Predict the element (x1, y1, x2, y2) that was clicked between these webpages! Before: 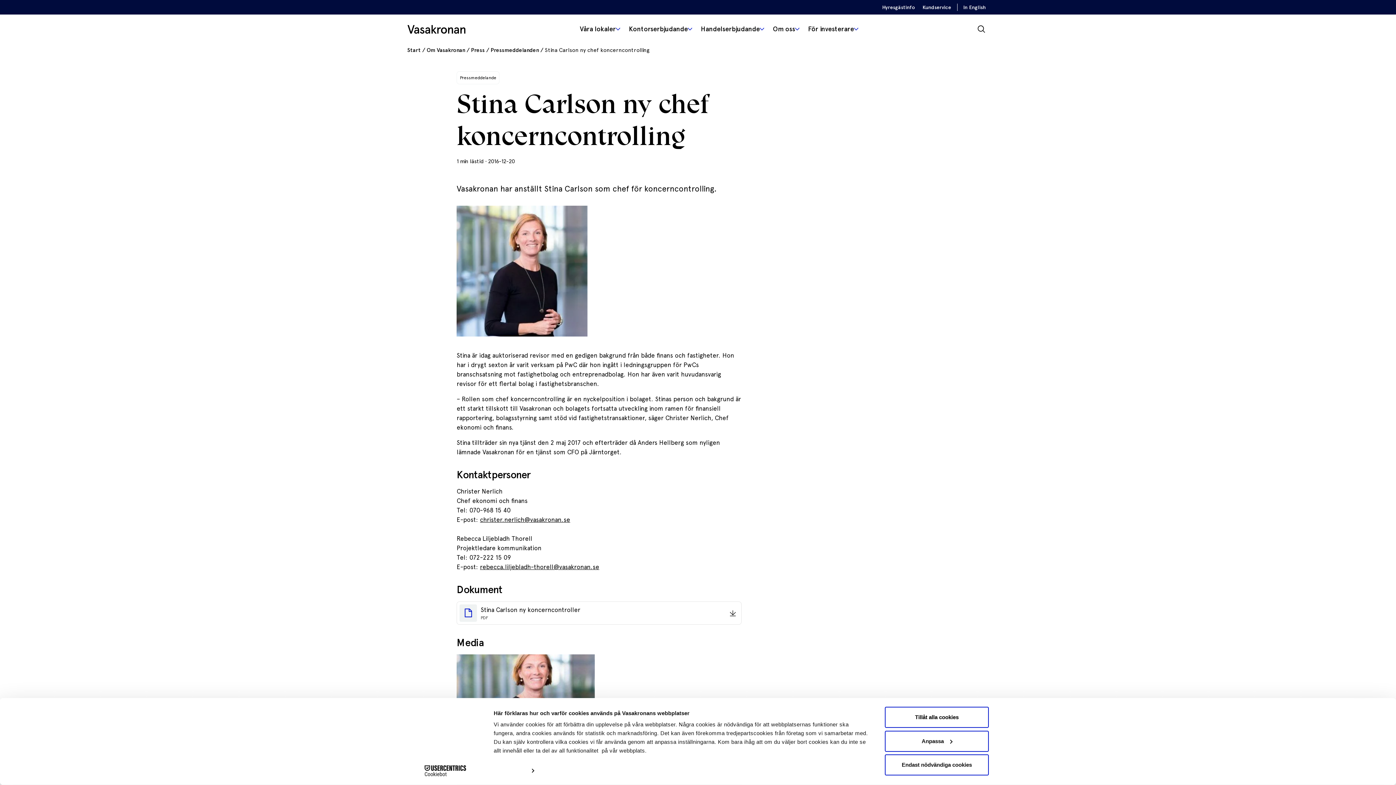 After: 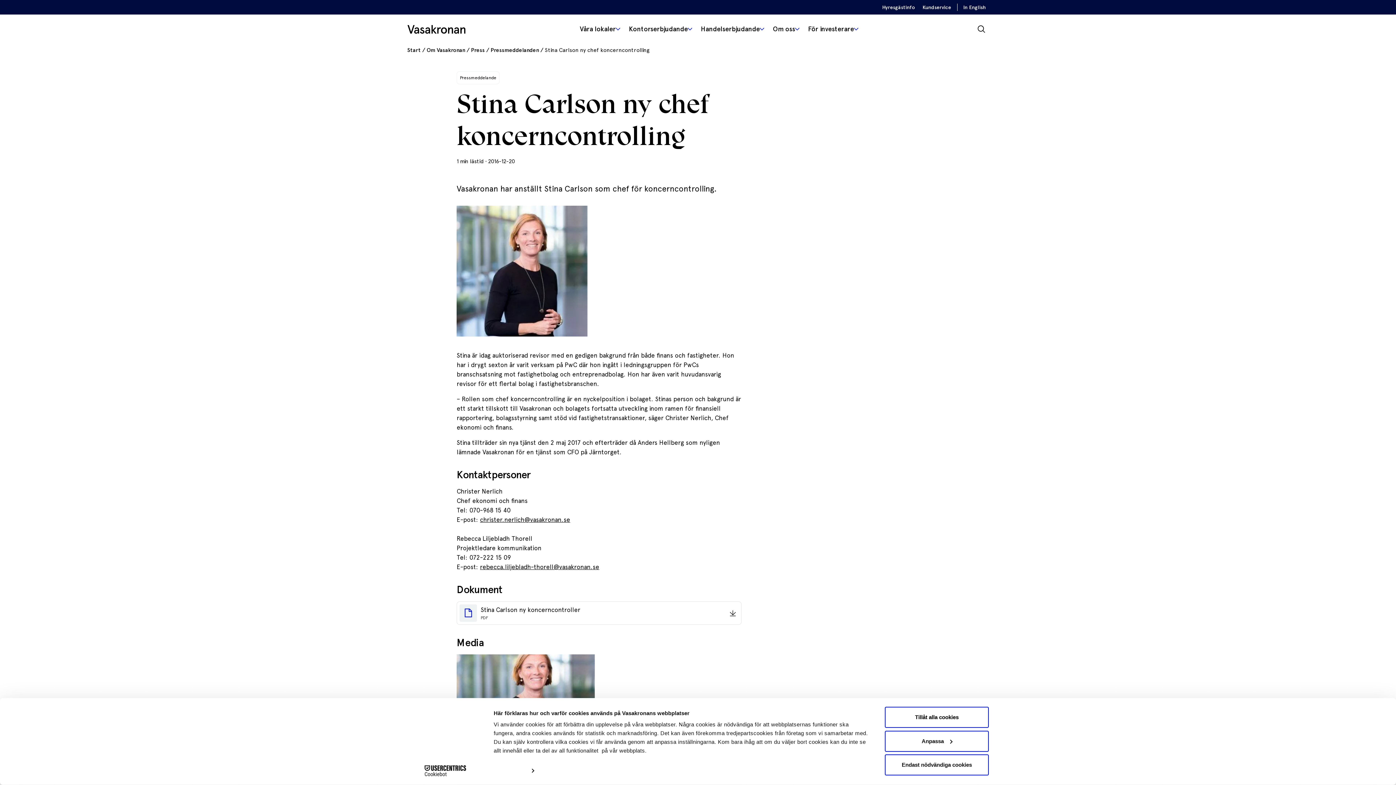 Action: bbox: (480, 563, 599, 570) label: rebecca.liljebladh-thorell@vasakronan.se